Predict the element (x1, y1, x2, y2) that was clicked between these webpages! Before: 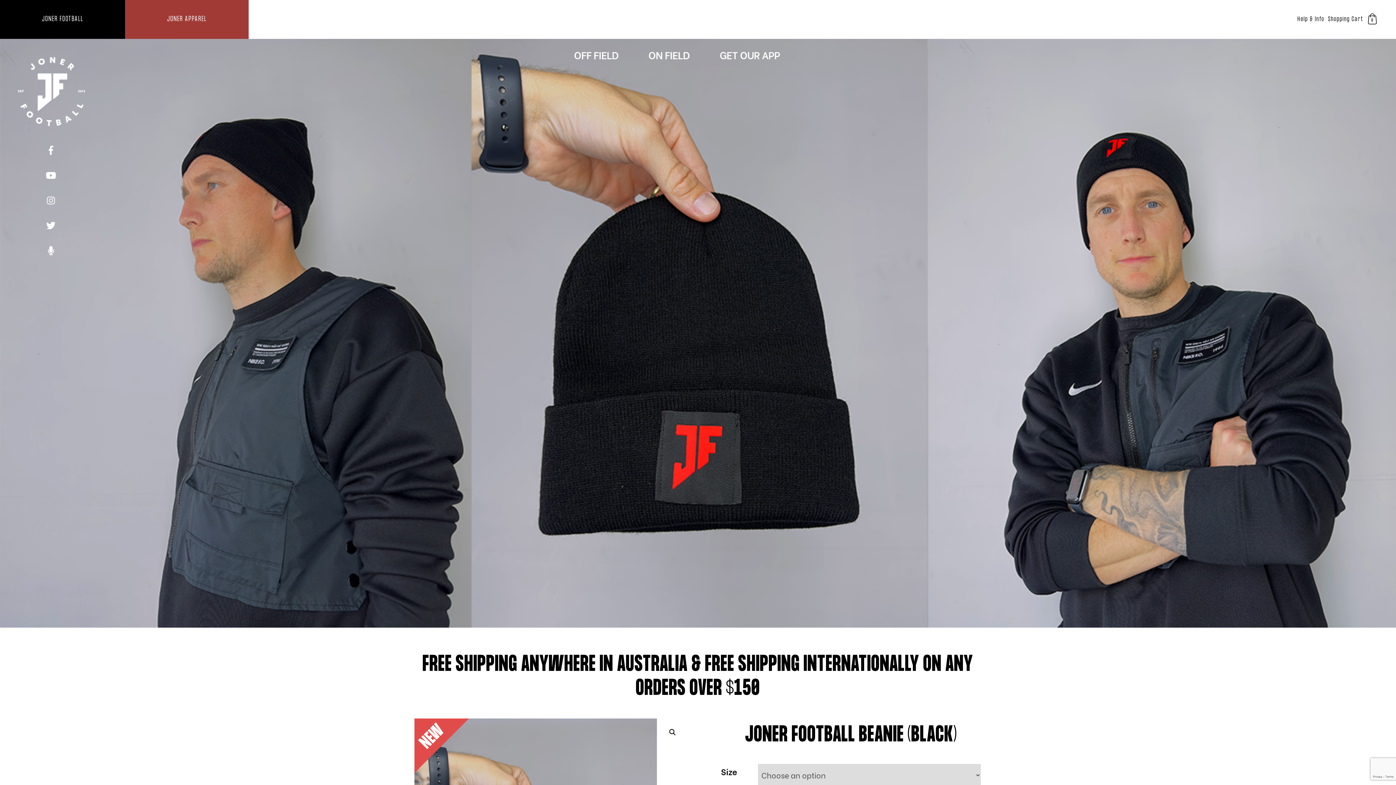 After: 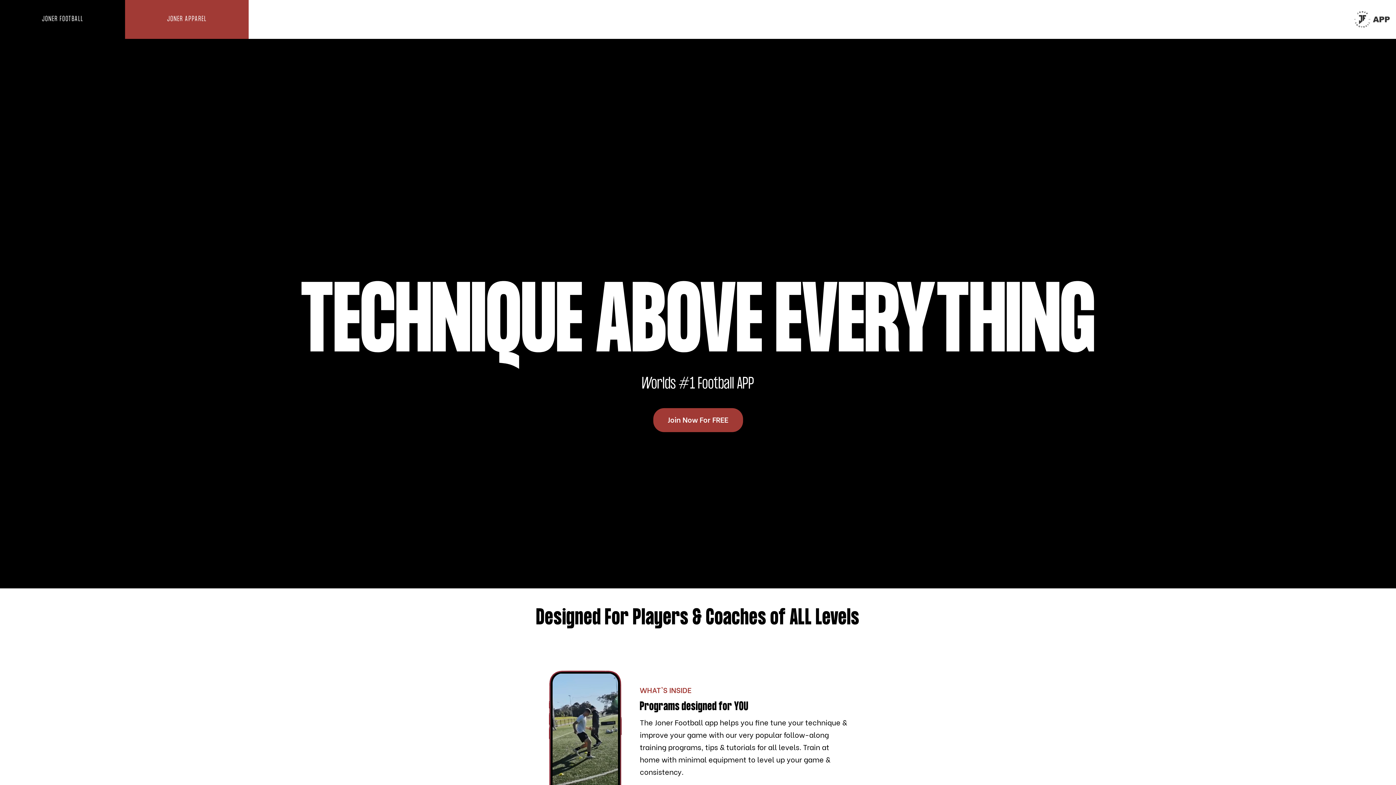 Action: label: GET OUR APP bbox: (719, 46, 780, 62)